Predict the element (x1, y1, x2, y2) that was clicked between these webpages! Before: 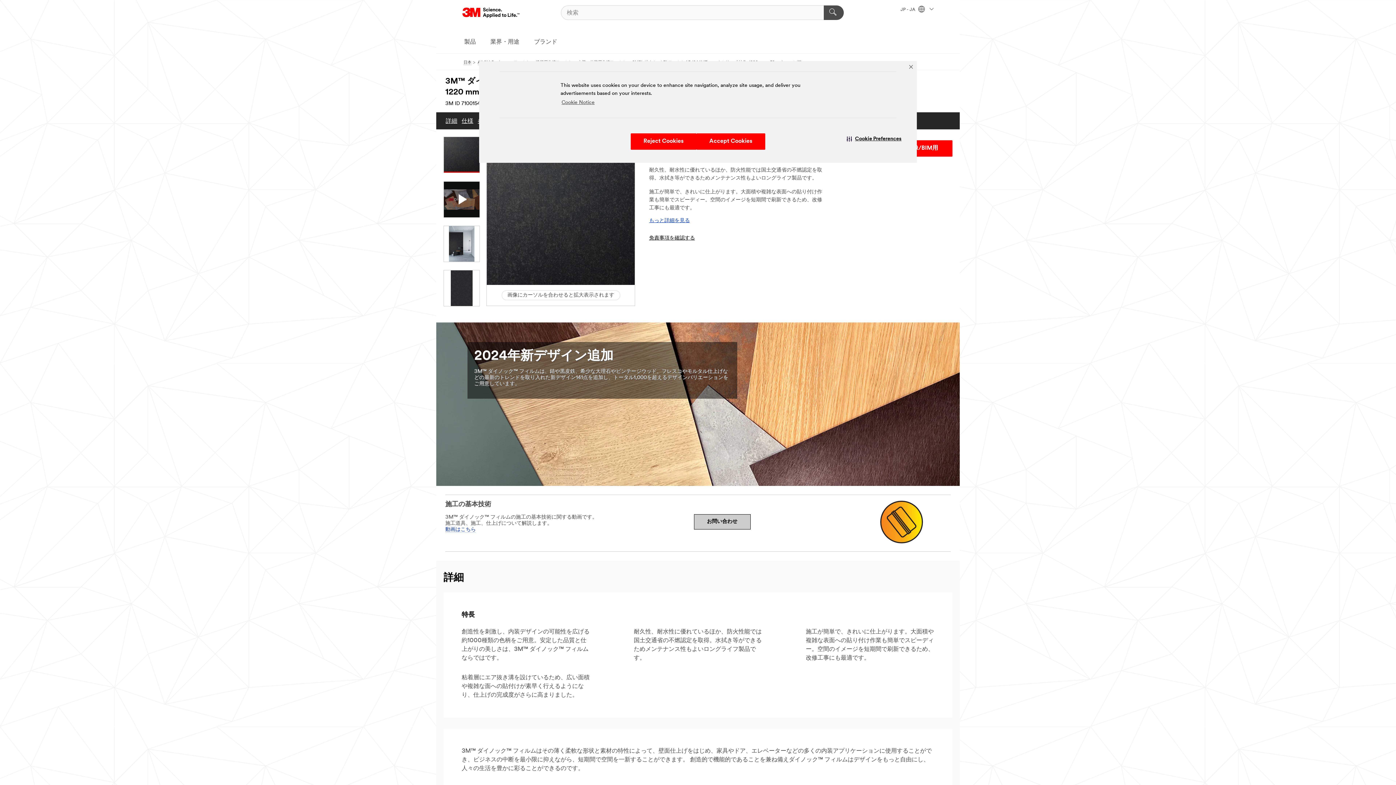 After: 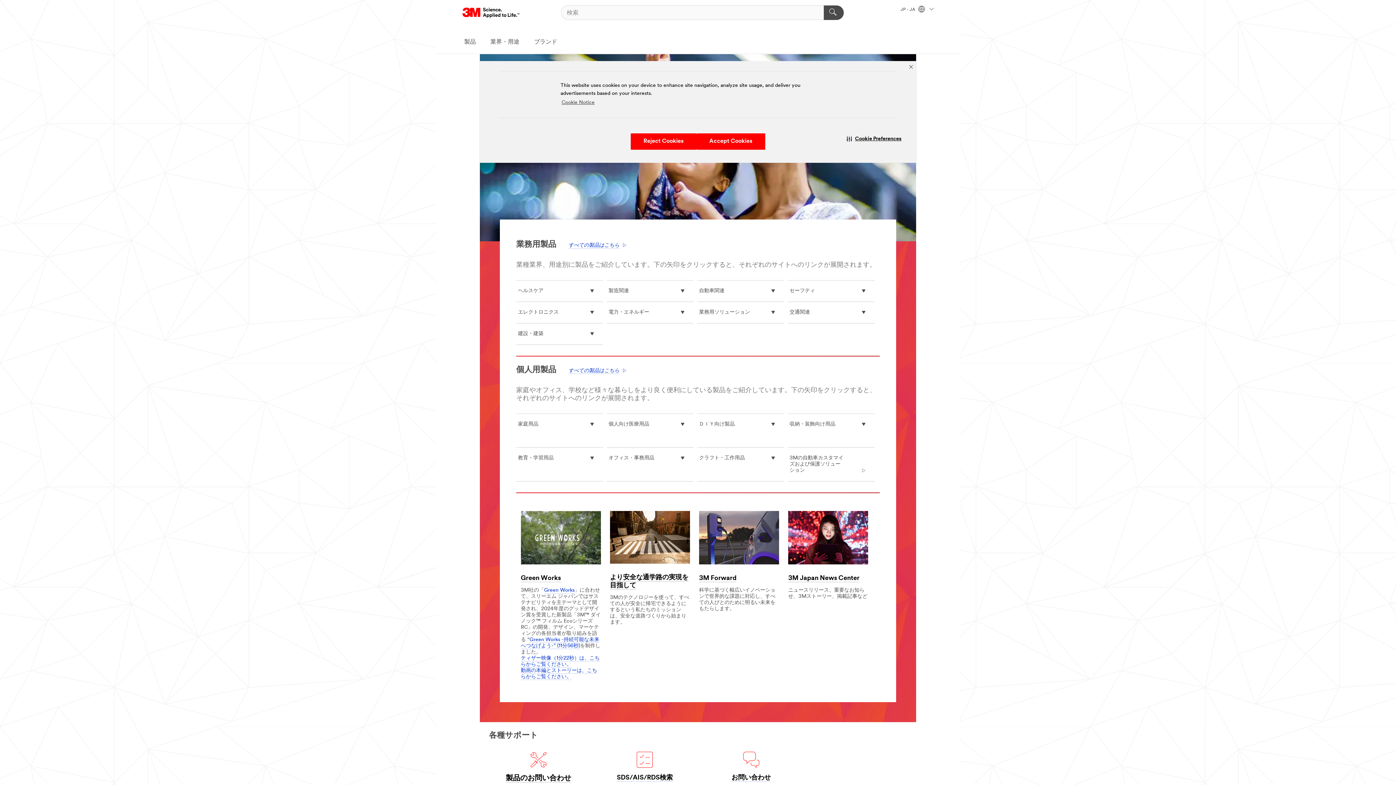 Action: label: 日本 bbox: (463, 60, 471, 65)